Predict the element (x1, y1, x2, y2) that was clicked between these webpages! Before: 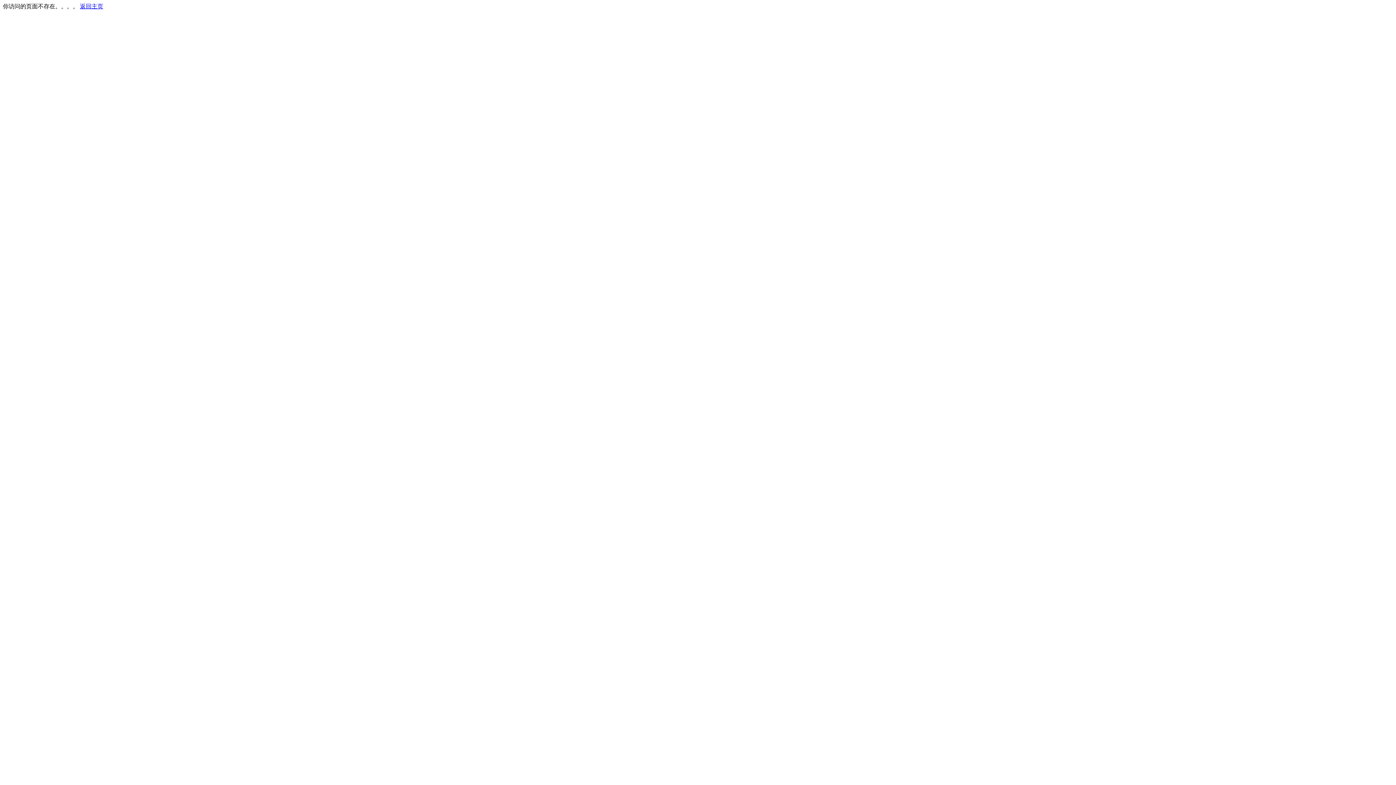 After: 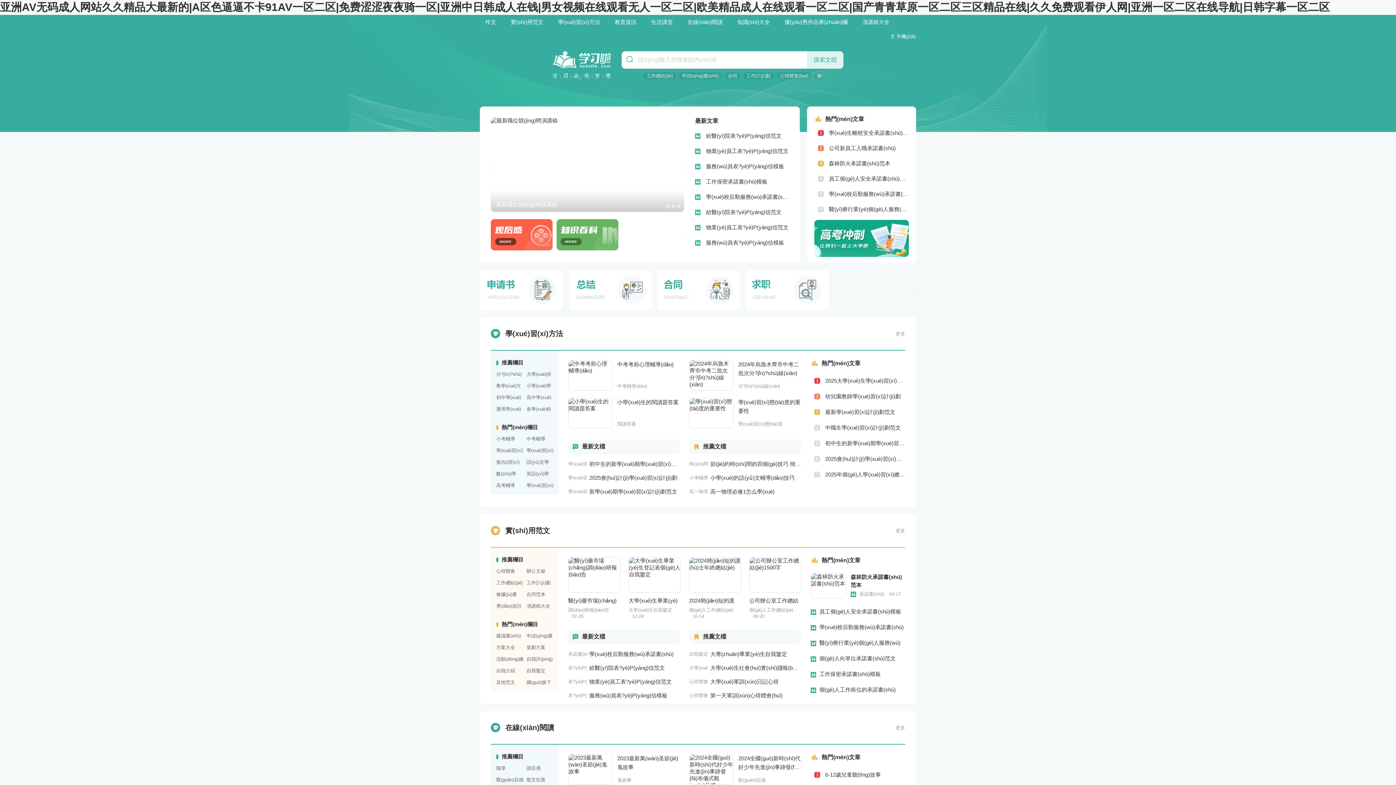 Action: bbox: (80, 3, 103, 9) label: 返回主页